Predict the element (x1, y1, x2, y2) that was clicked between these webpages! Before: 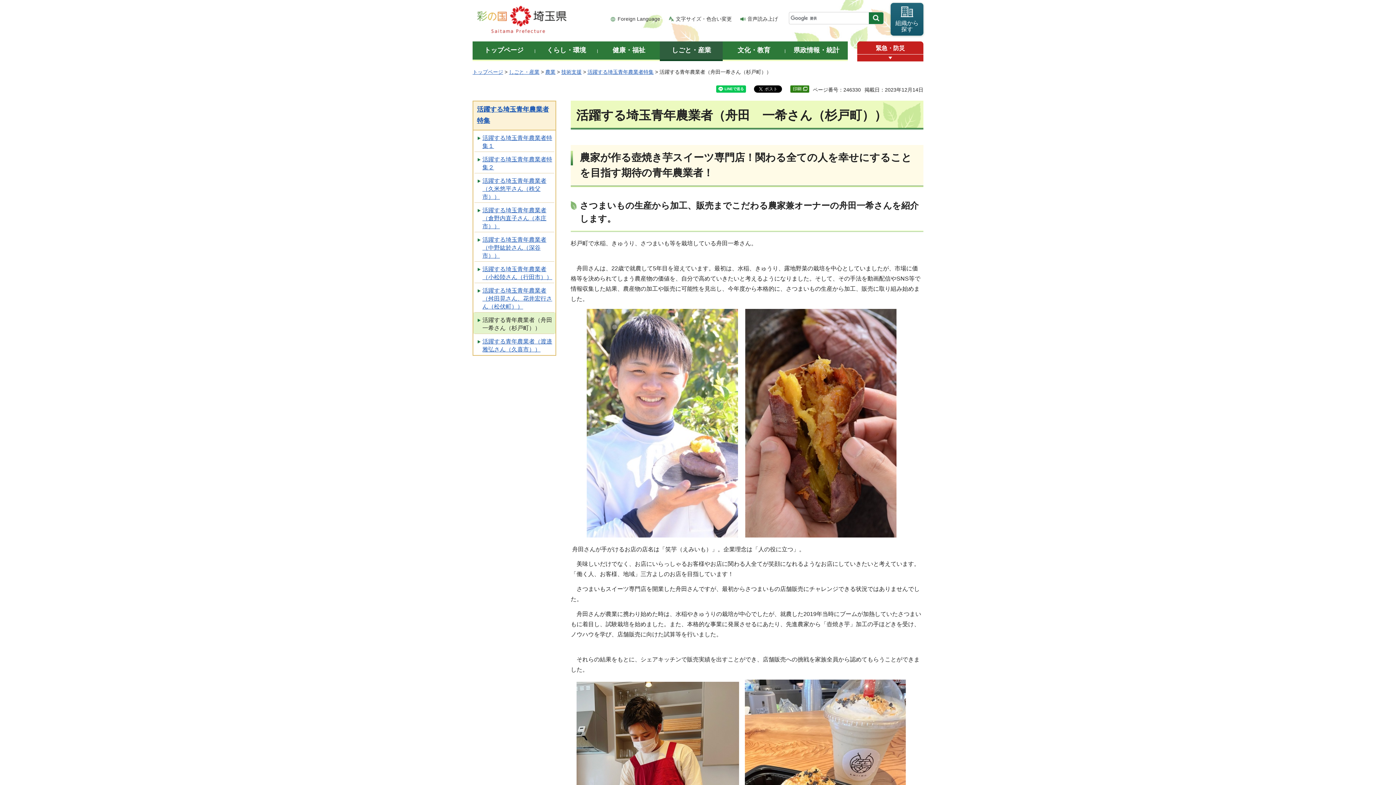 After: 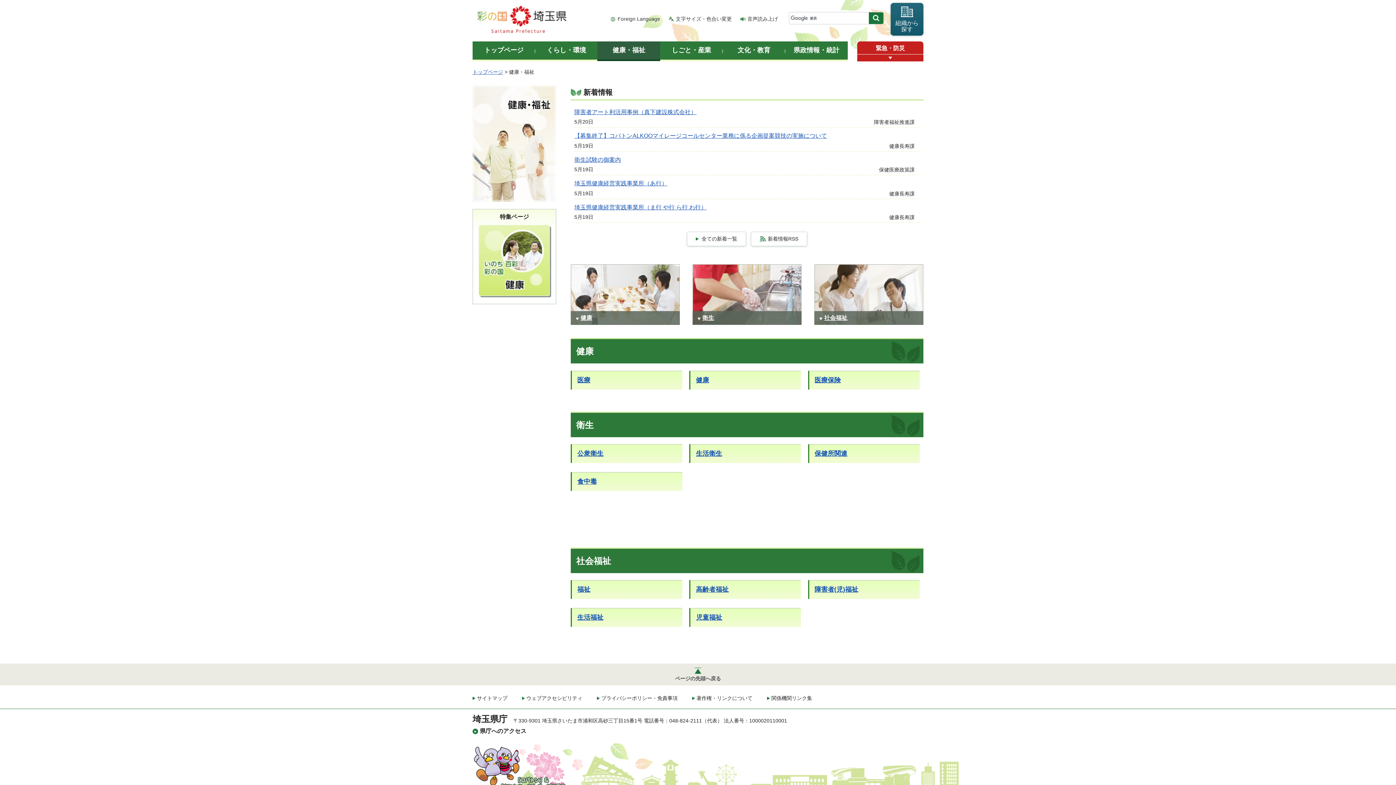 Action: label: 健康・福祉 bbox: (597, 41, 660, 61)